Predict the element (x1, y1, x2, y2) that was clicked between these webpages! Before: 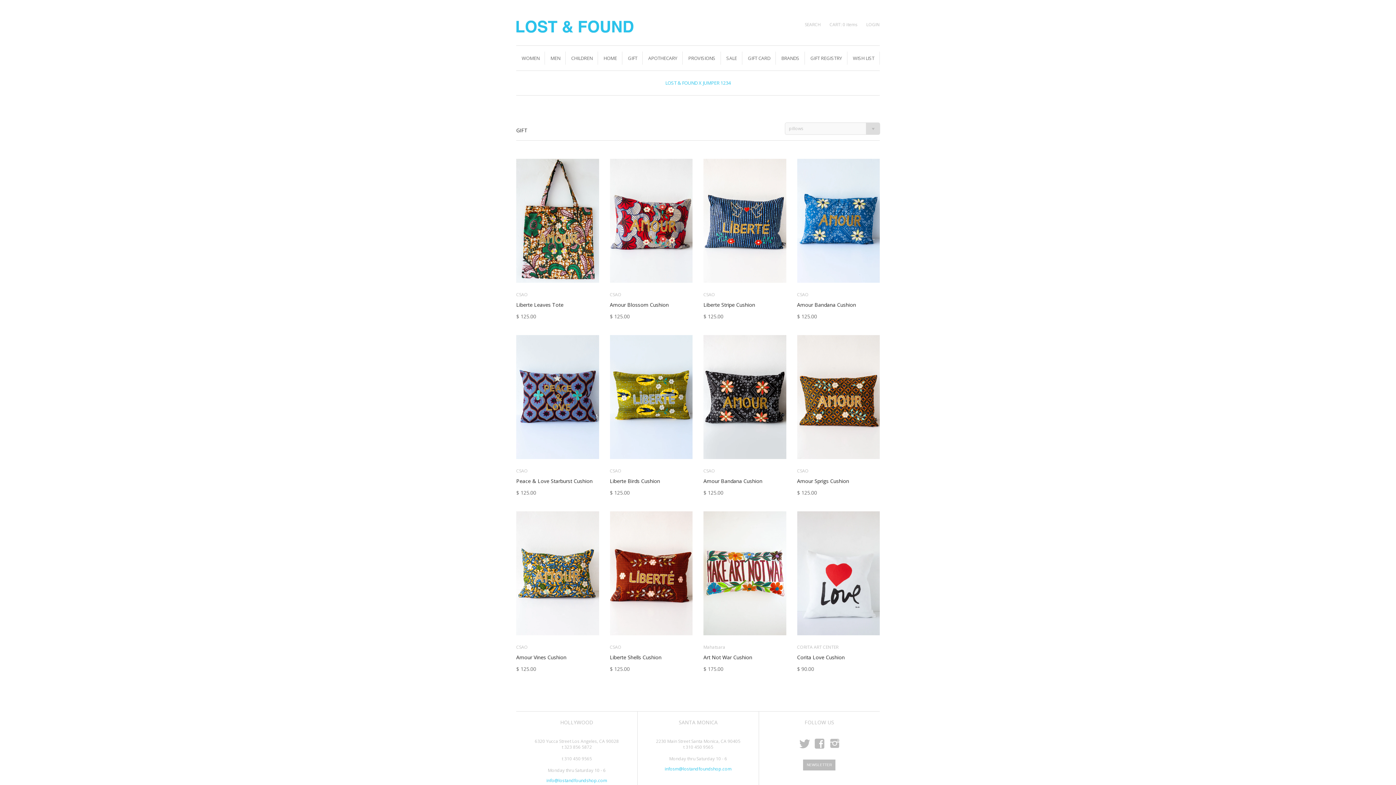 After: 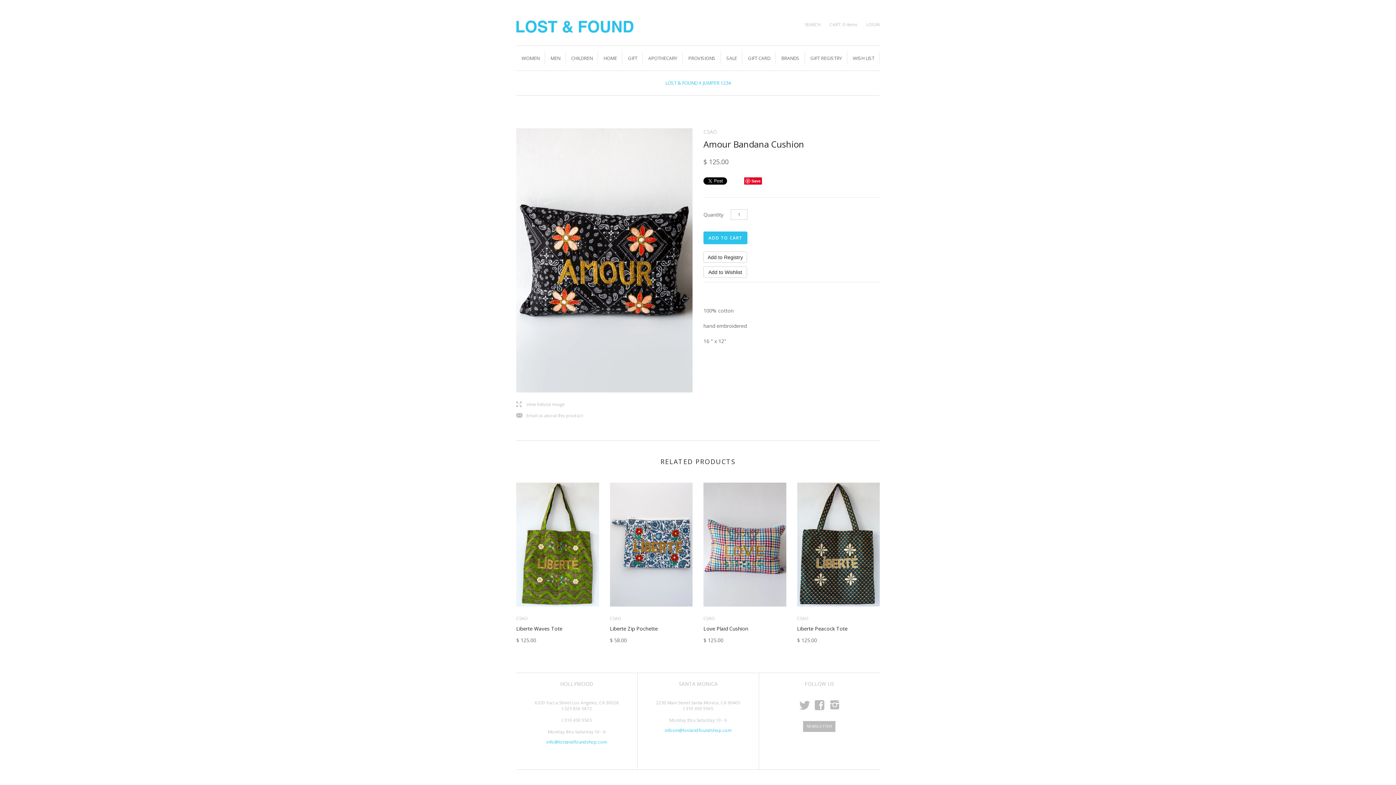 Action: bbox: (703, 477, 762, 484) label: Amour Bandana Cushion